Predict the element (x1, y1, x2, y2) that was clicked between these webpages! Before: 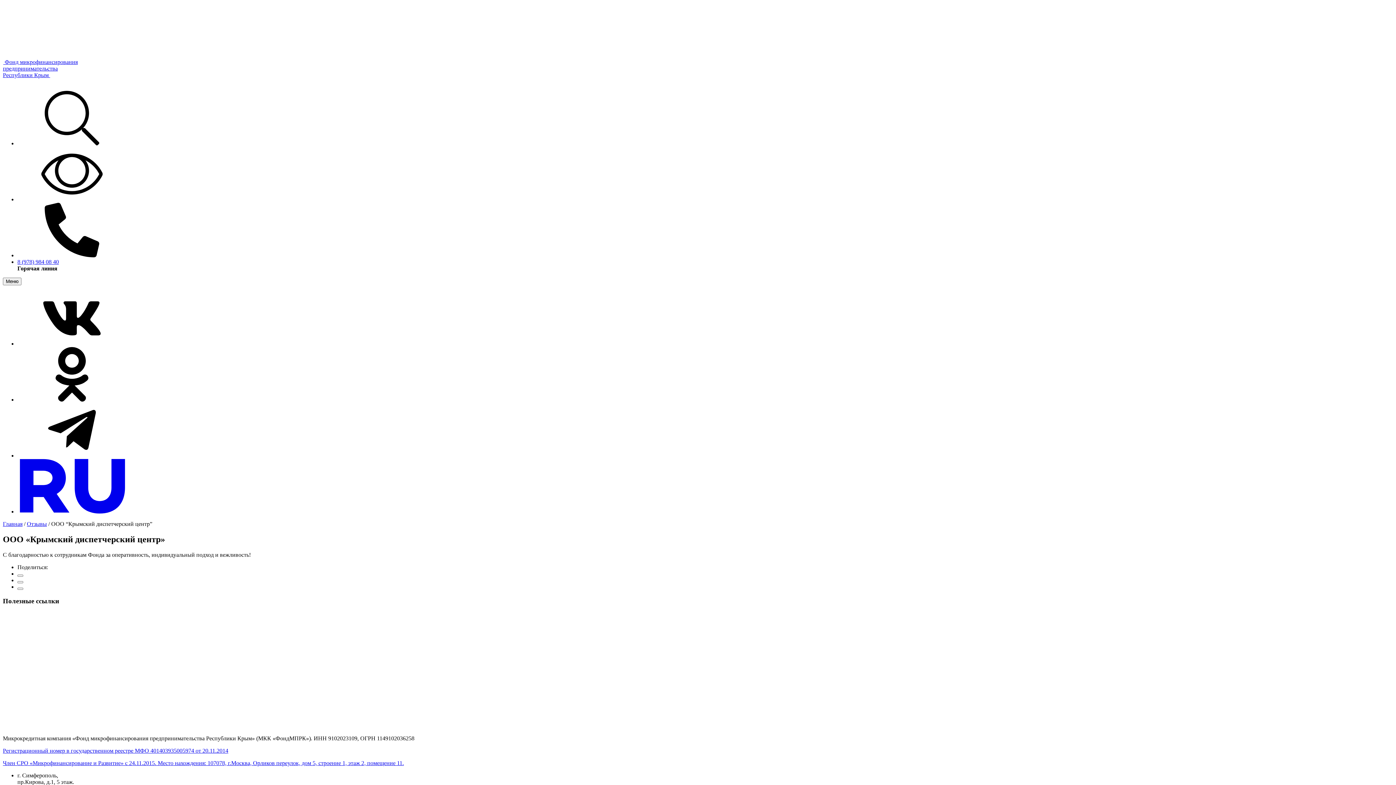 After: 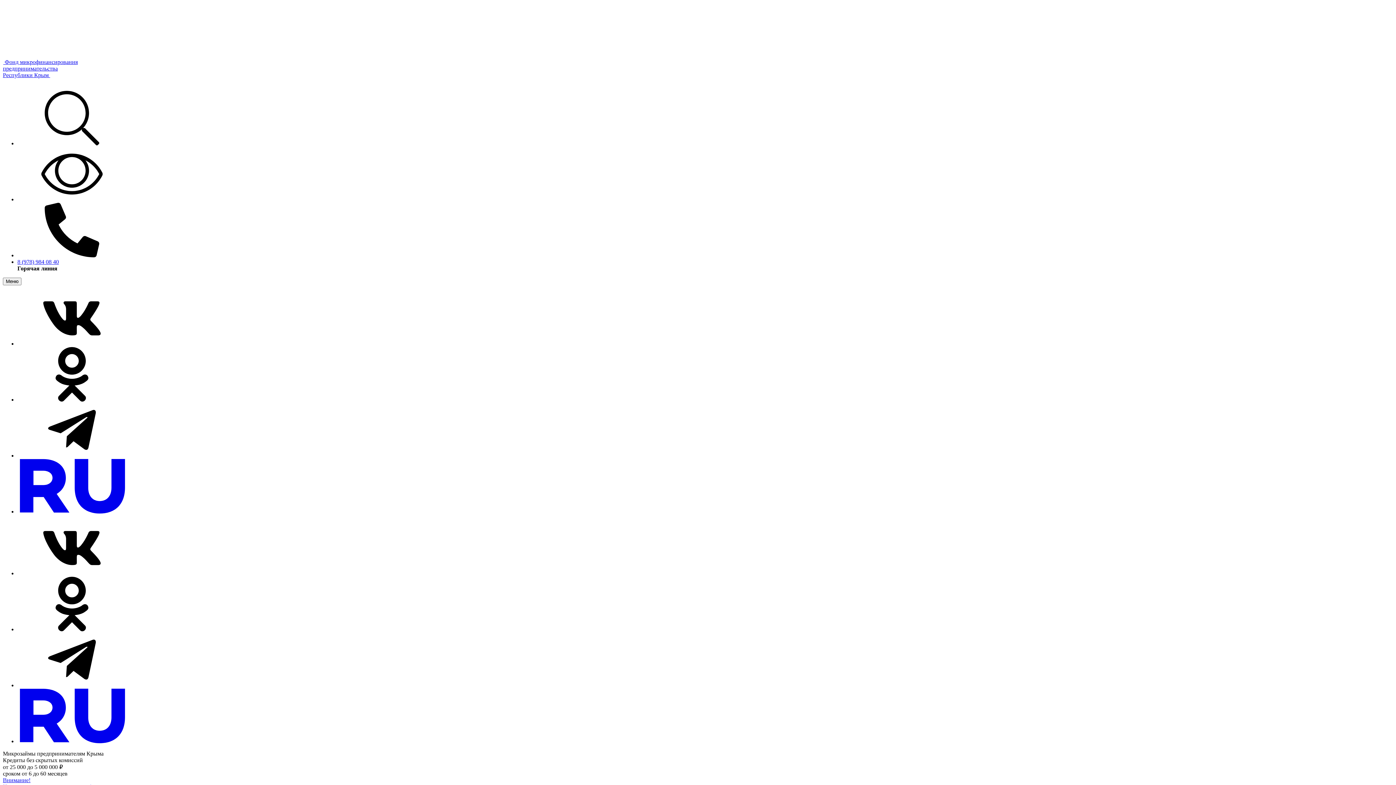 Action: label:  Фонд микрофинансирования
предпринимательства
Республики Крым  bbox: (2, 58, 77, 78)